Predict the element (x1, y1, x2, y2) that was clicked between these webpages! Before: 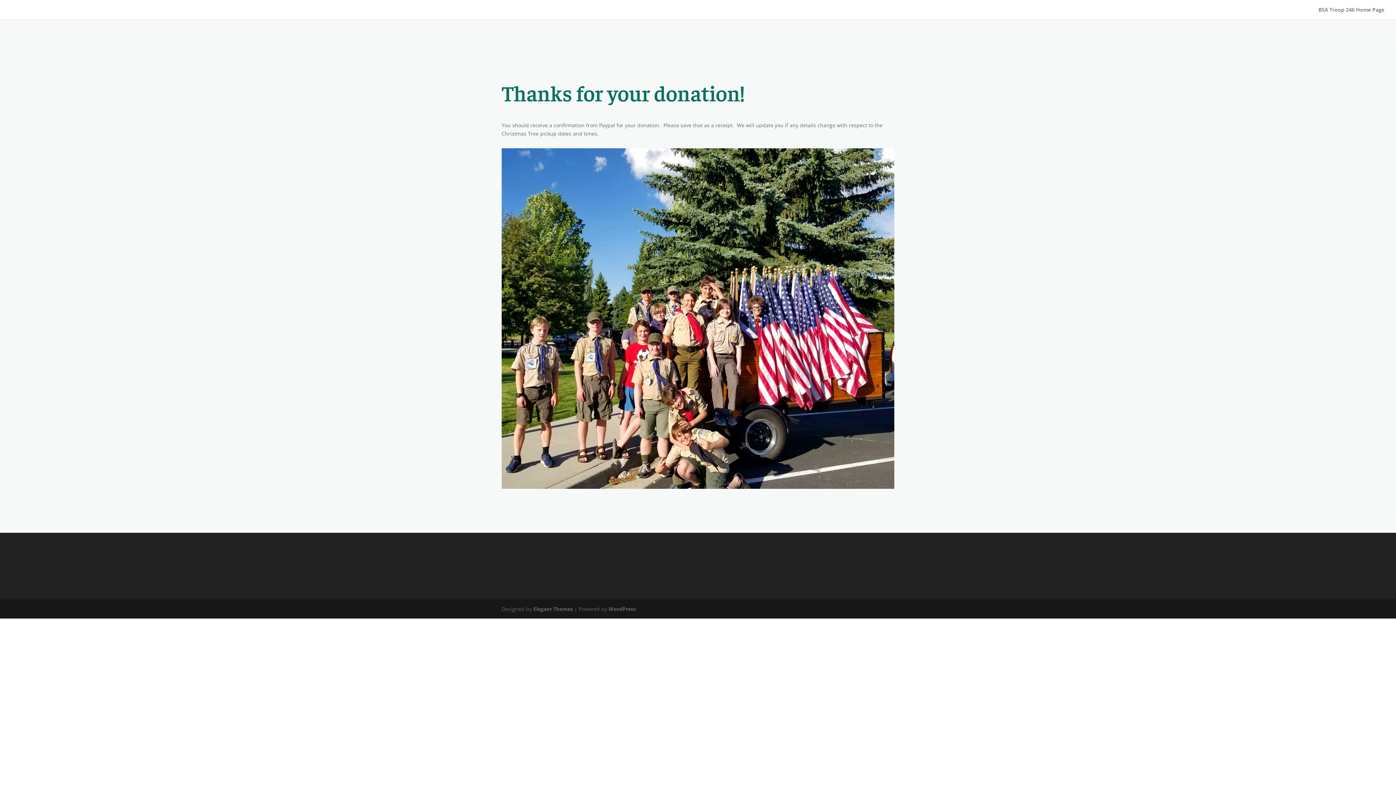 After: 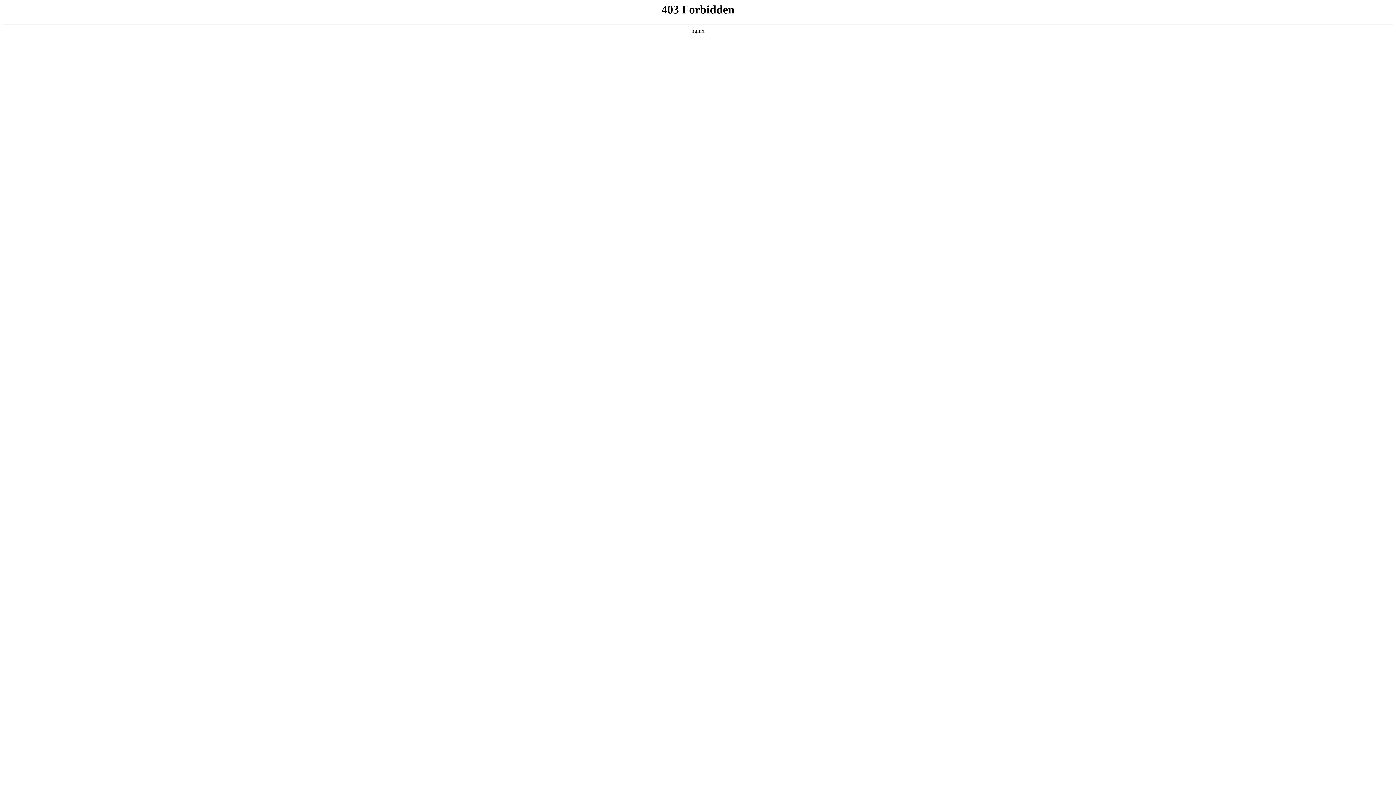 Action: label: WordPress bbox: (608, 605, 636, 612)